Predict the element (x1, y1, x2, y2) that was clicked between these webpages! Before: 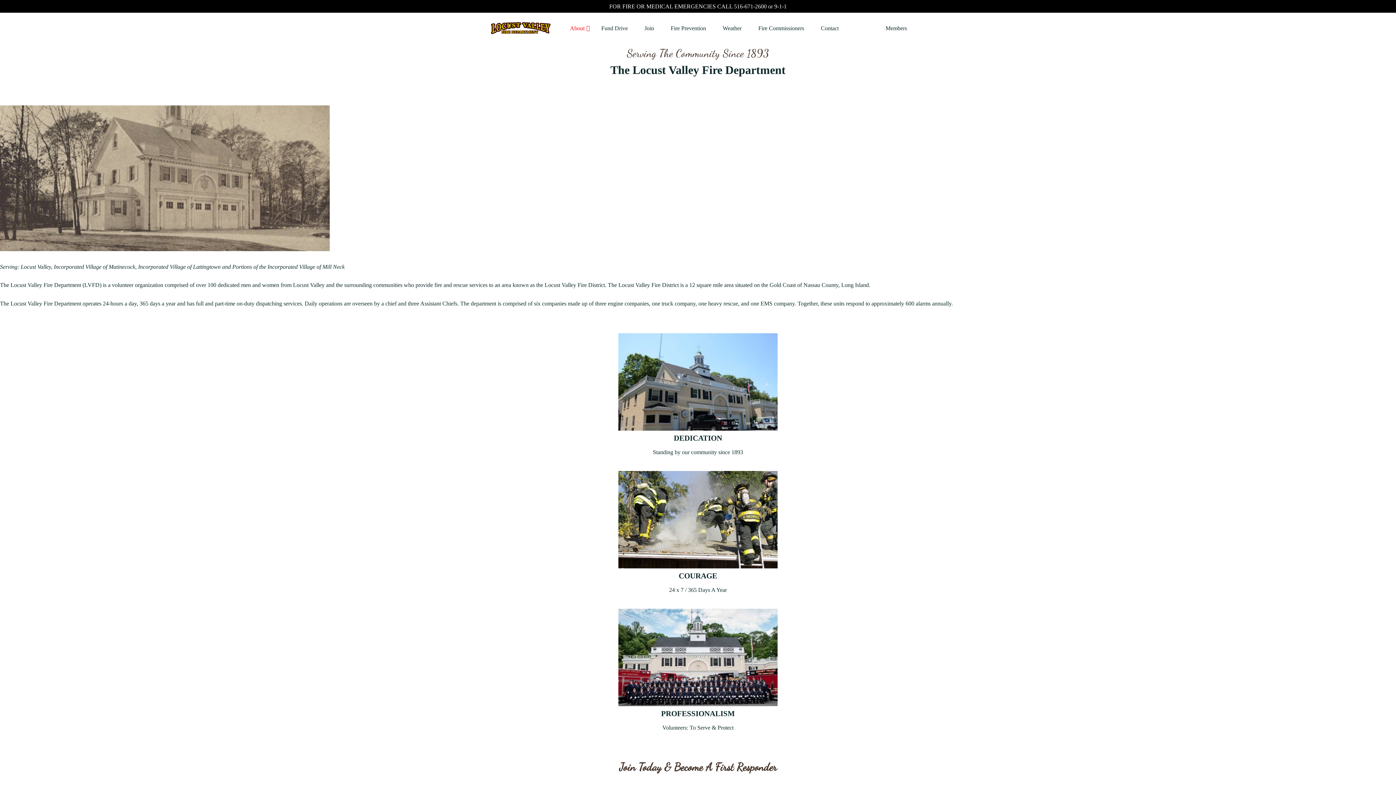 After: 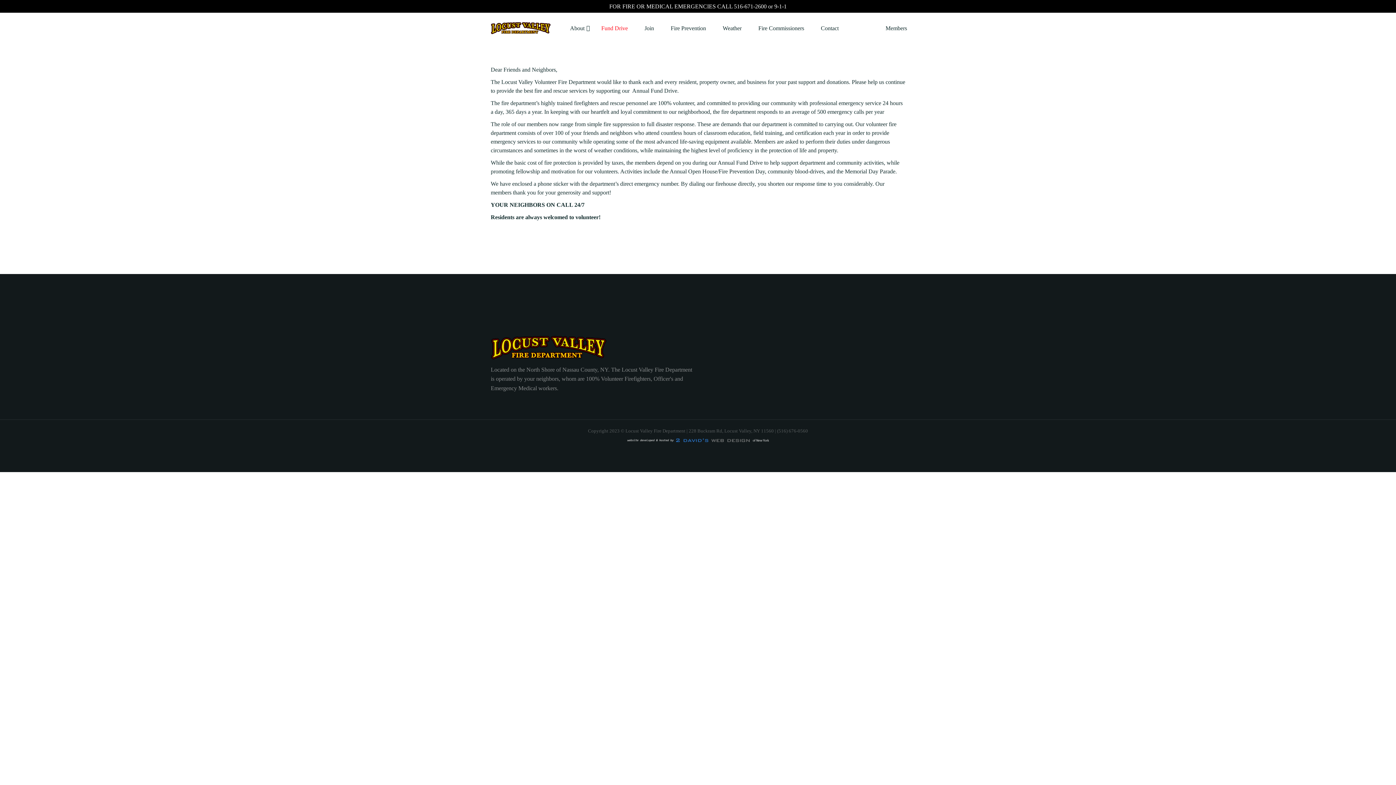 Action: bbox: (593, 12, 636, 43) label: Fund Drive